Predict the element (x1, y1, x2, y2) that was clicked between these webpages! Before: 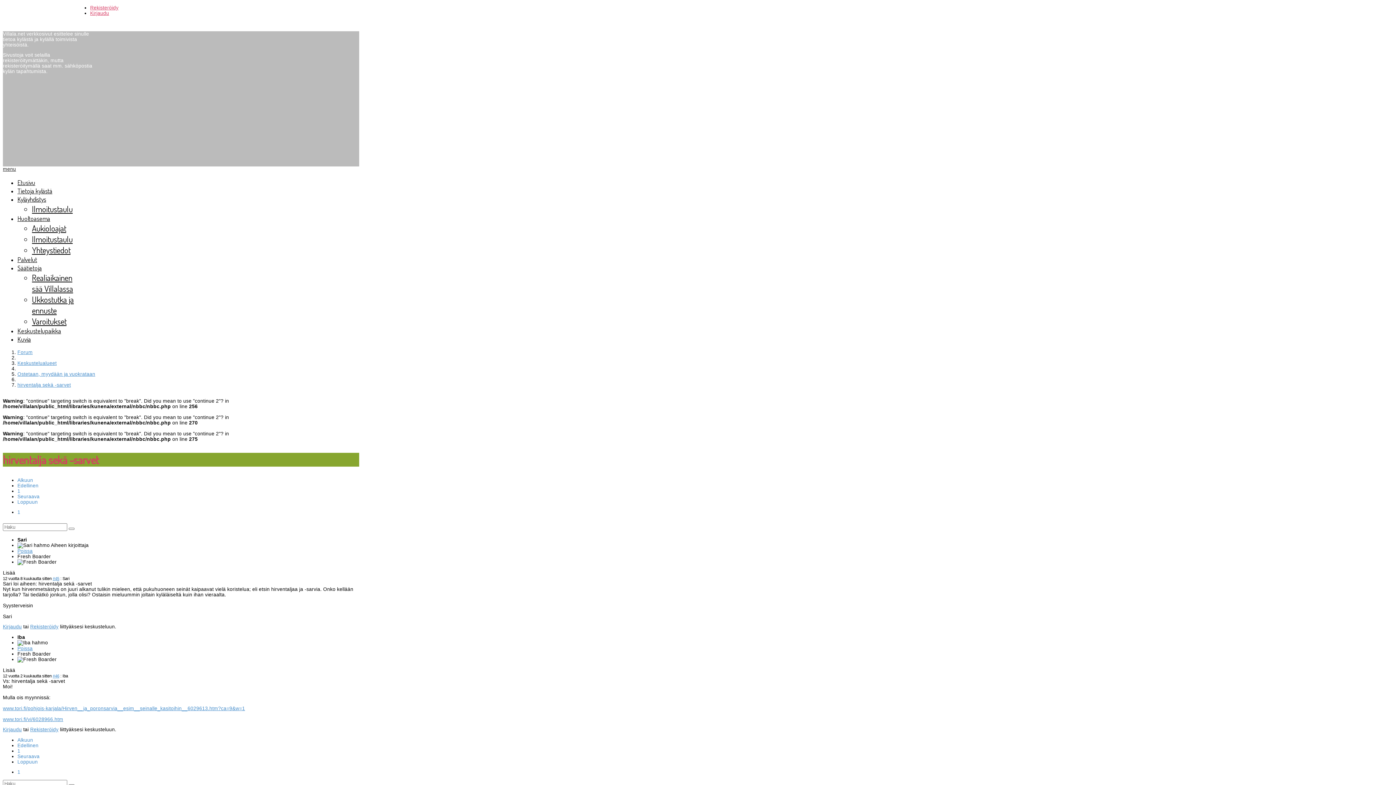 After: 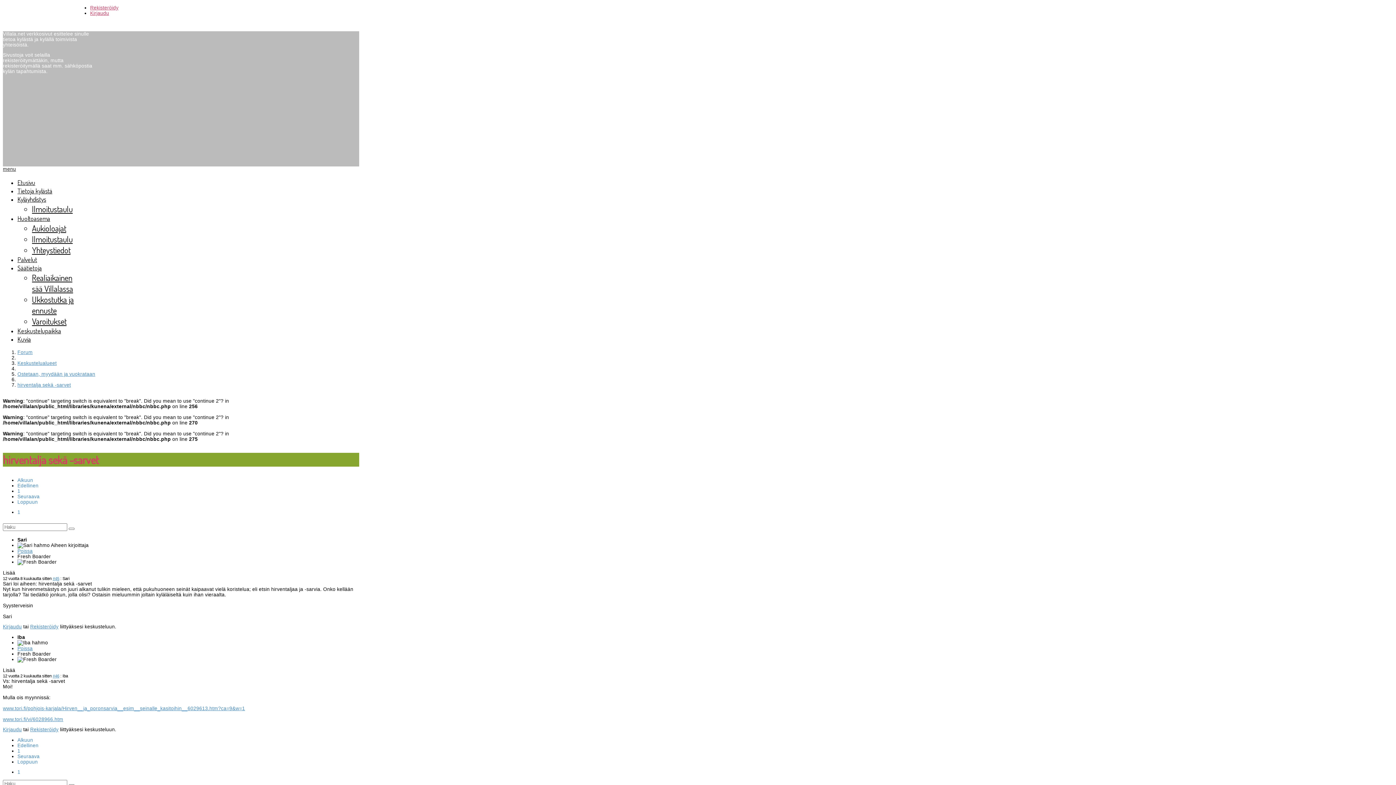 Action: label: www.tori.fi/vi/6028966.htm bbox: (2, 716, 63, 722)